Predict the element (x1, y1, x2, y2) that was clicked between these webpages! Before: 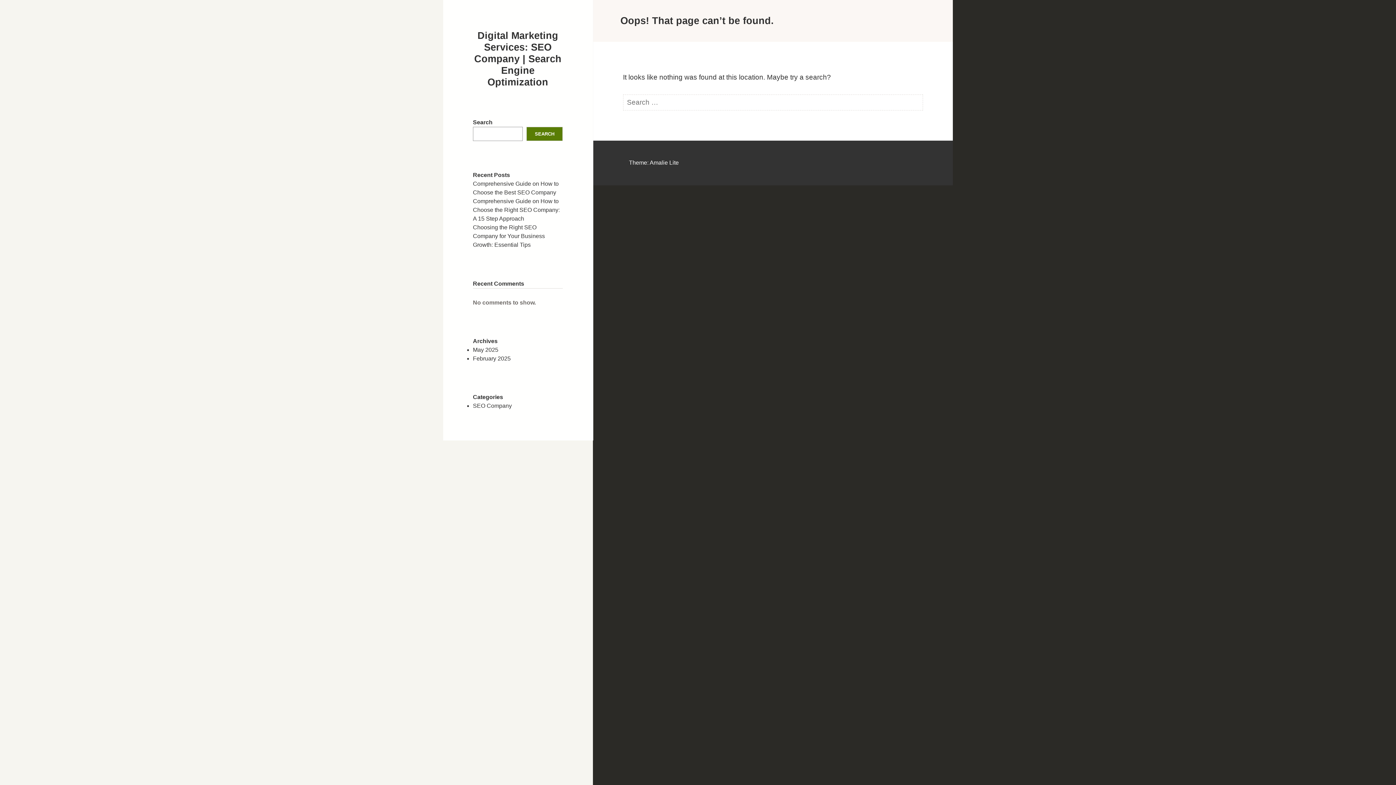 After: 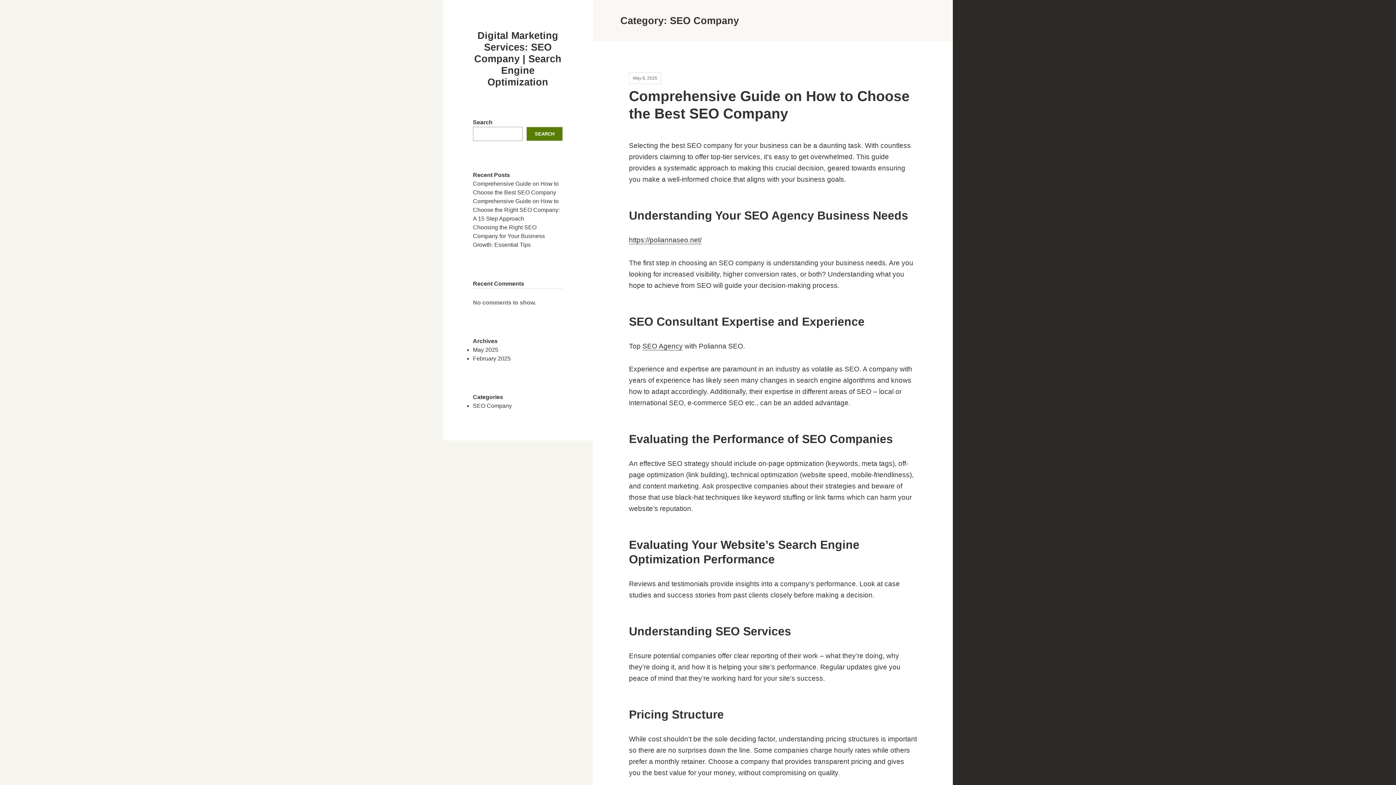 Action: bbox: (473, 403, 511, 409) label: SEO Company